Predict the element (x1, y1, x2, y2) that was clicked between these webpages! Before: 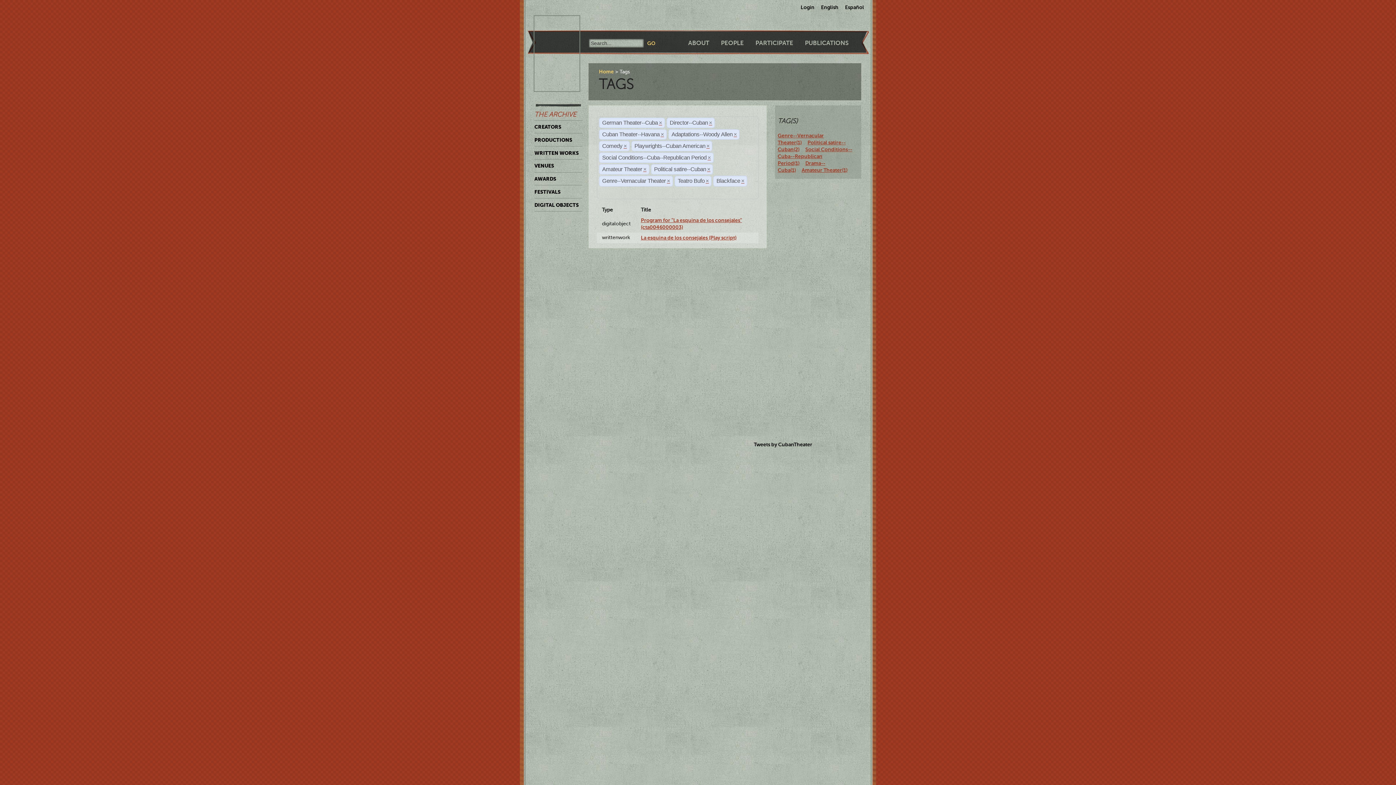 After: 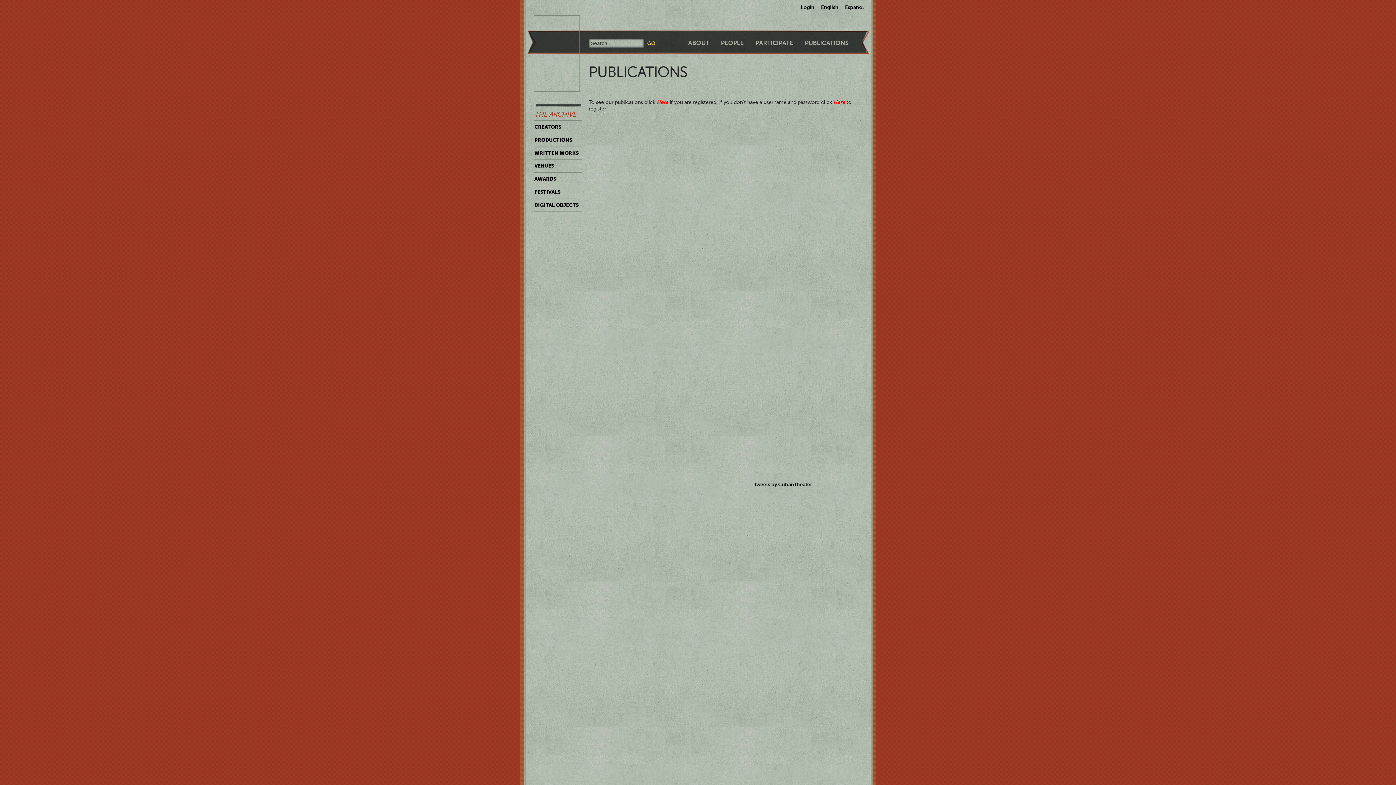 Action: bbox: (805, 39, 848, 46) label: PUBLICATIONS